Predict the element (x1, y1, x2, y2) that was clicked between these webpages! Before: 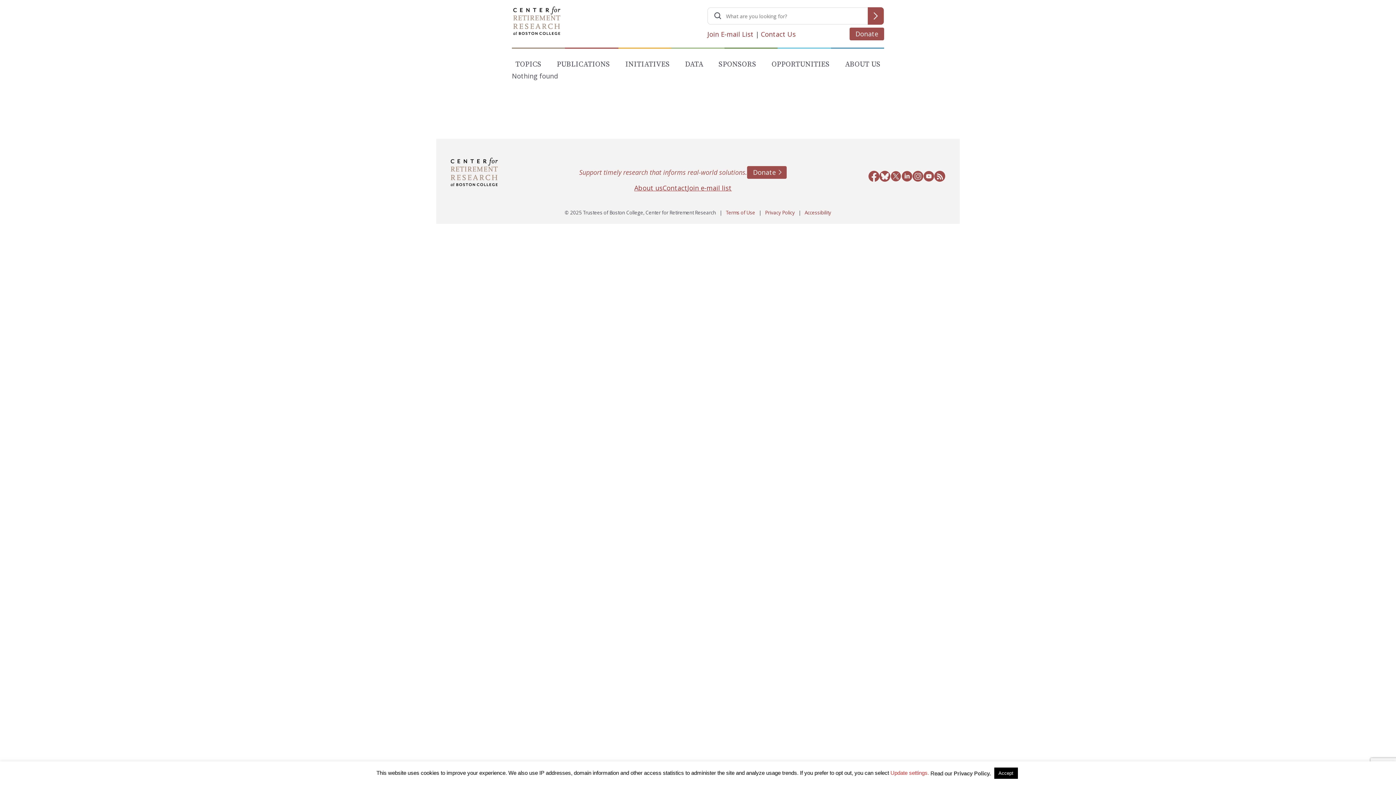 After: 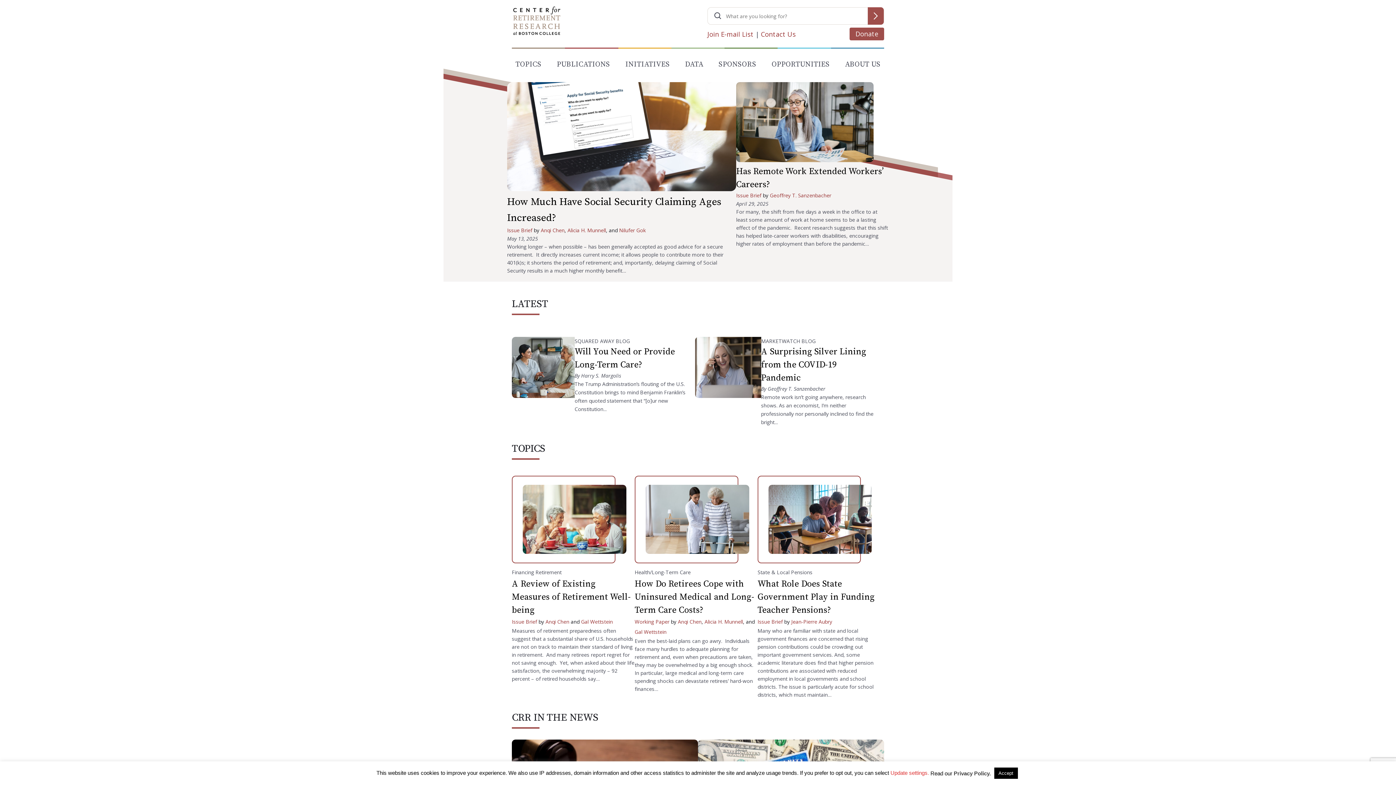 Action: bbox: (512, 6, 560, 37)